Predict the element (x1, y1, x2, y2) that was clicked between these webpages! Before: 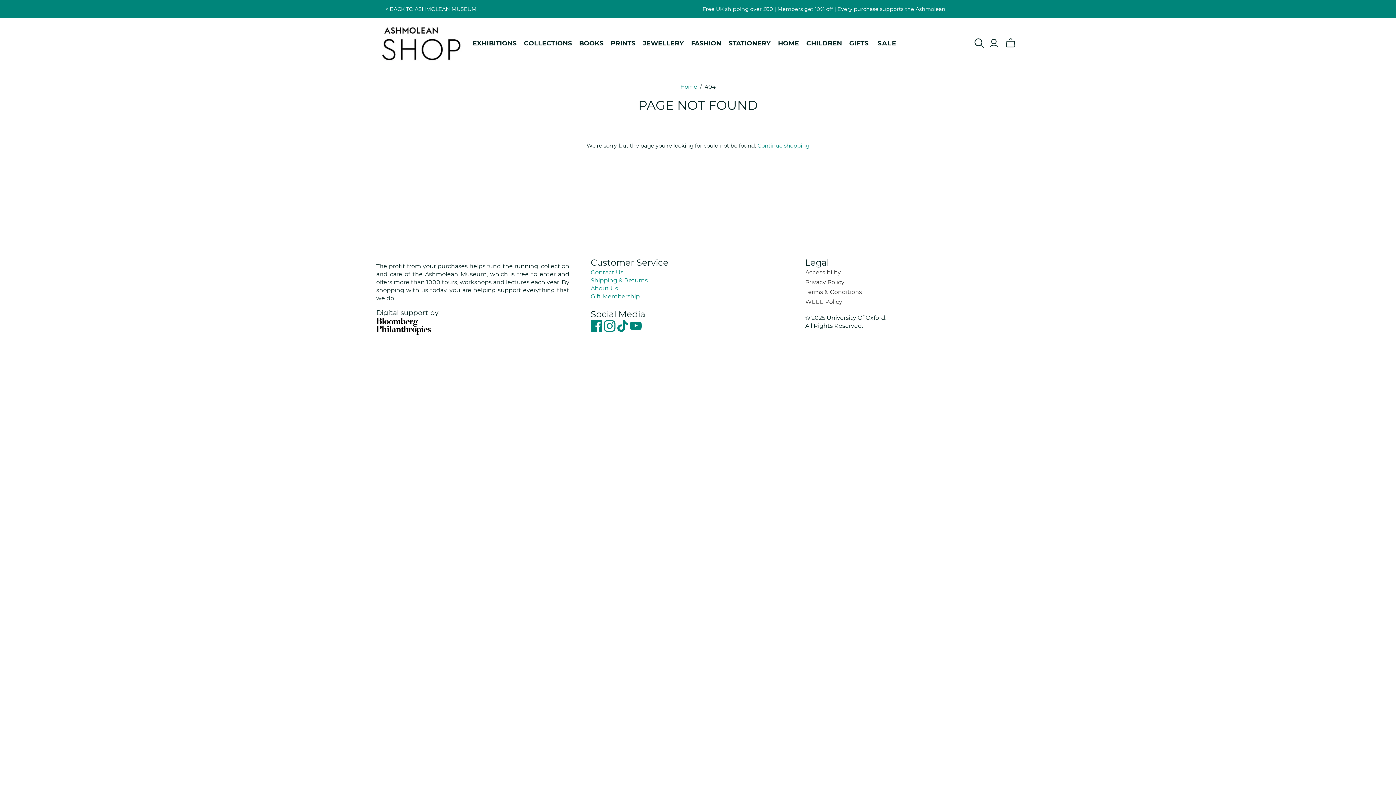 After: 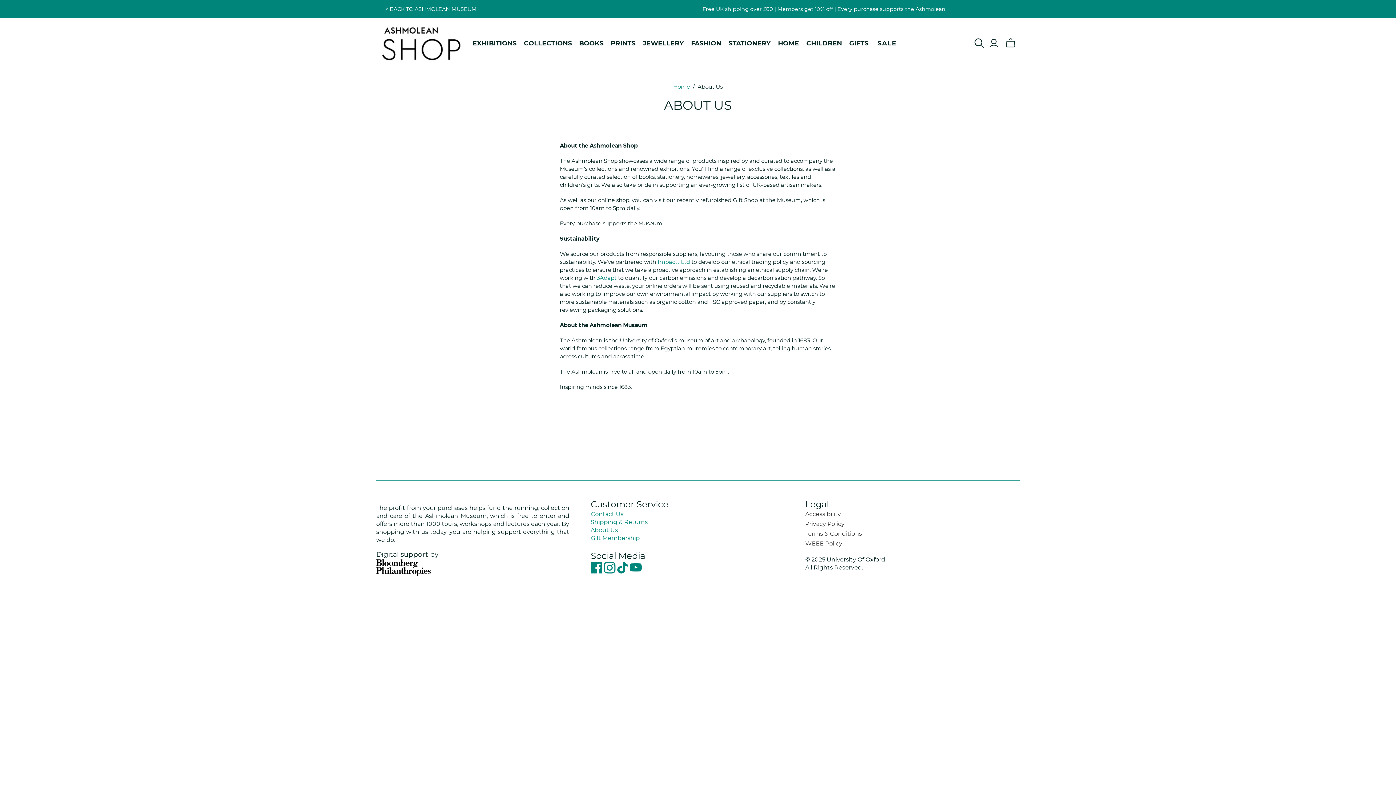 Action: bbox: (702, 5, 945, 12) label: Free UK shipping over £60 | Members get 10% off | Every purchase supports the Ashmolean